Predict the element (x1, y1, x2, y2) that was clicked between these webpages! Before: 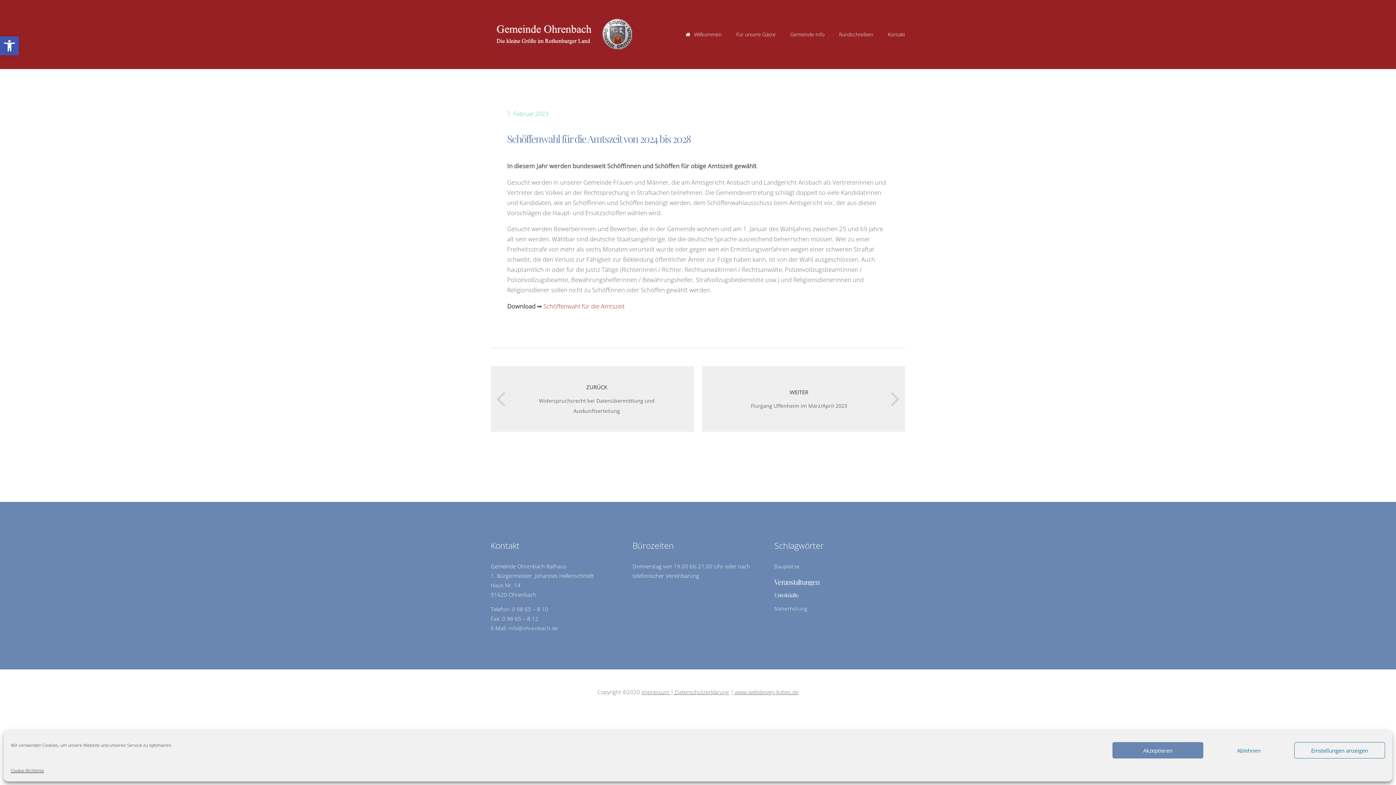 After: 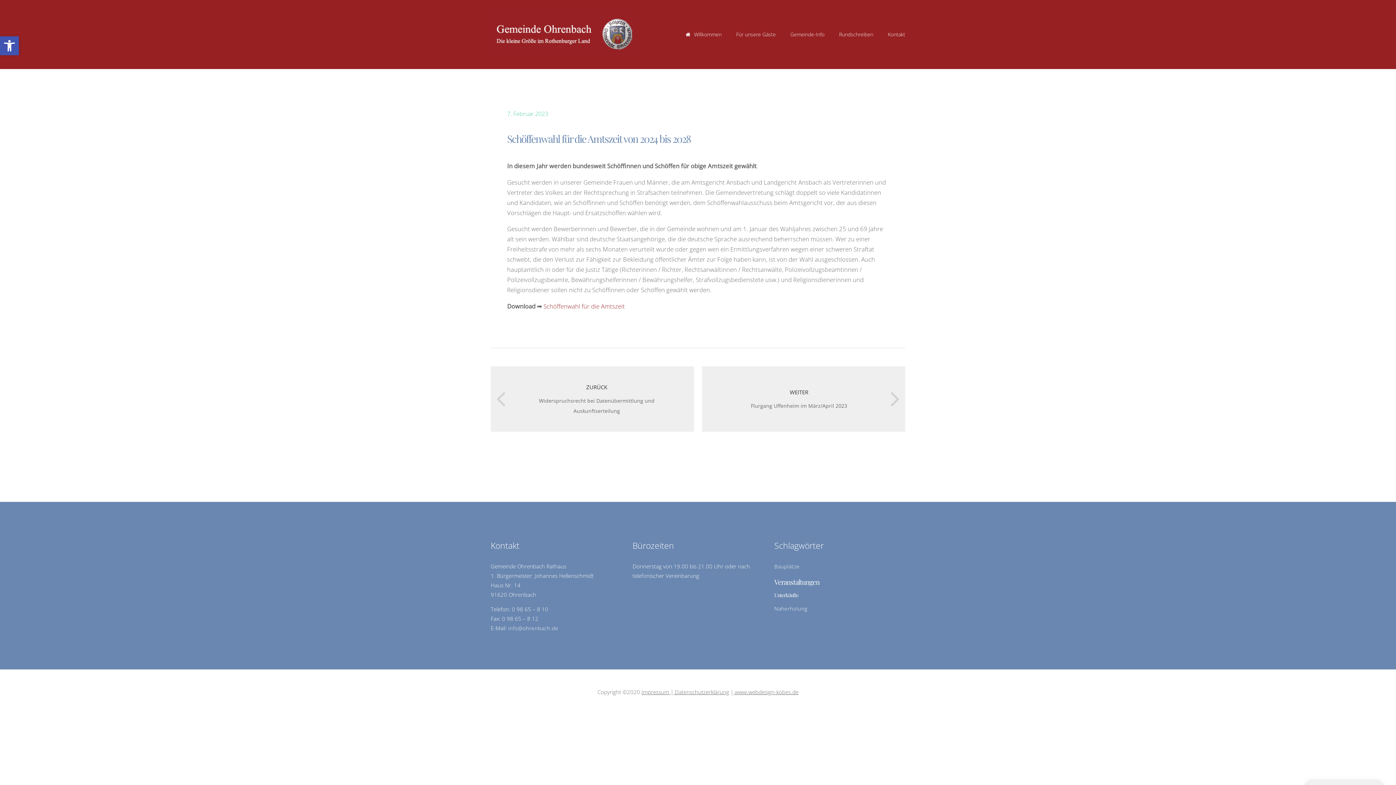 Action: bbox: (1203, 742, 1294, 758) label: Ablehnen